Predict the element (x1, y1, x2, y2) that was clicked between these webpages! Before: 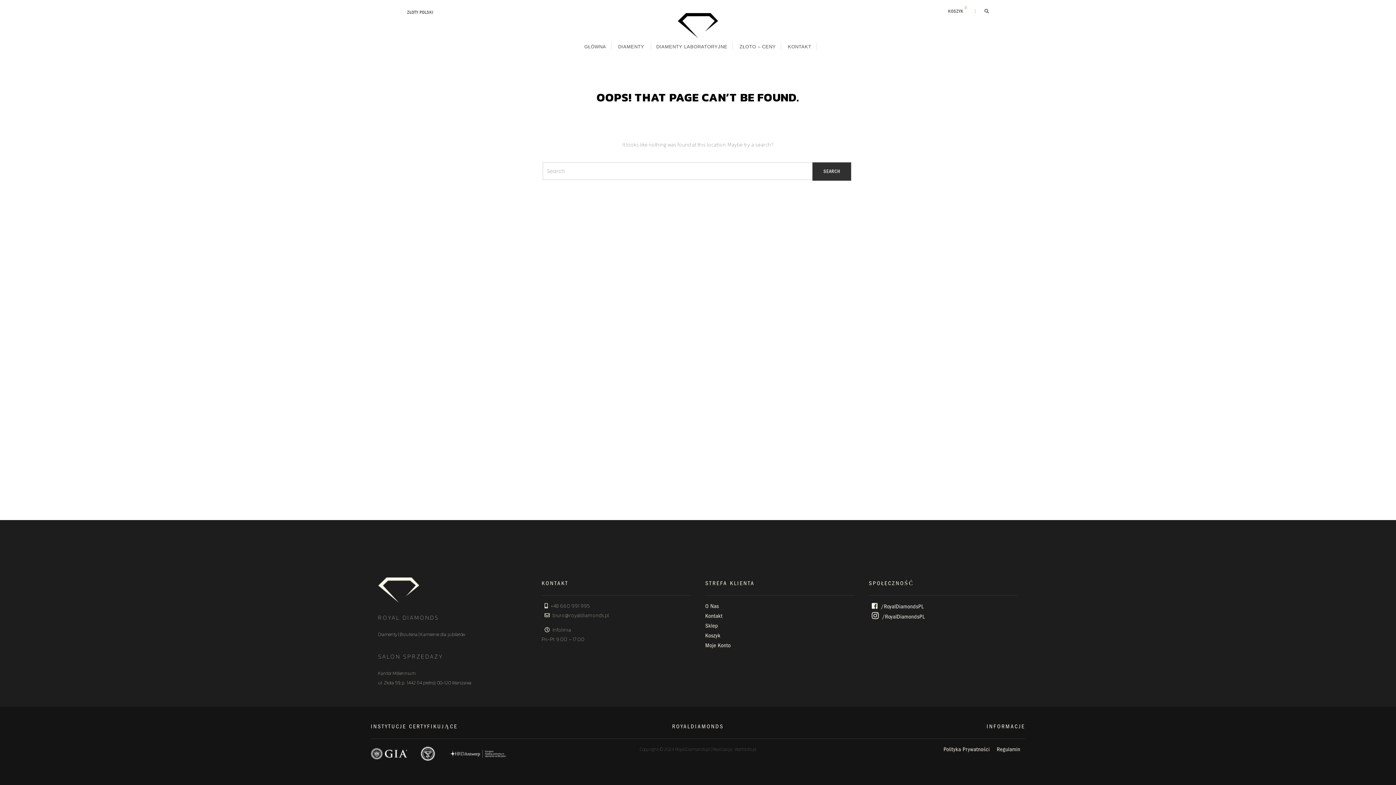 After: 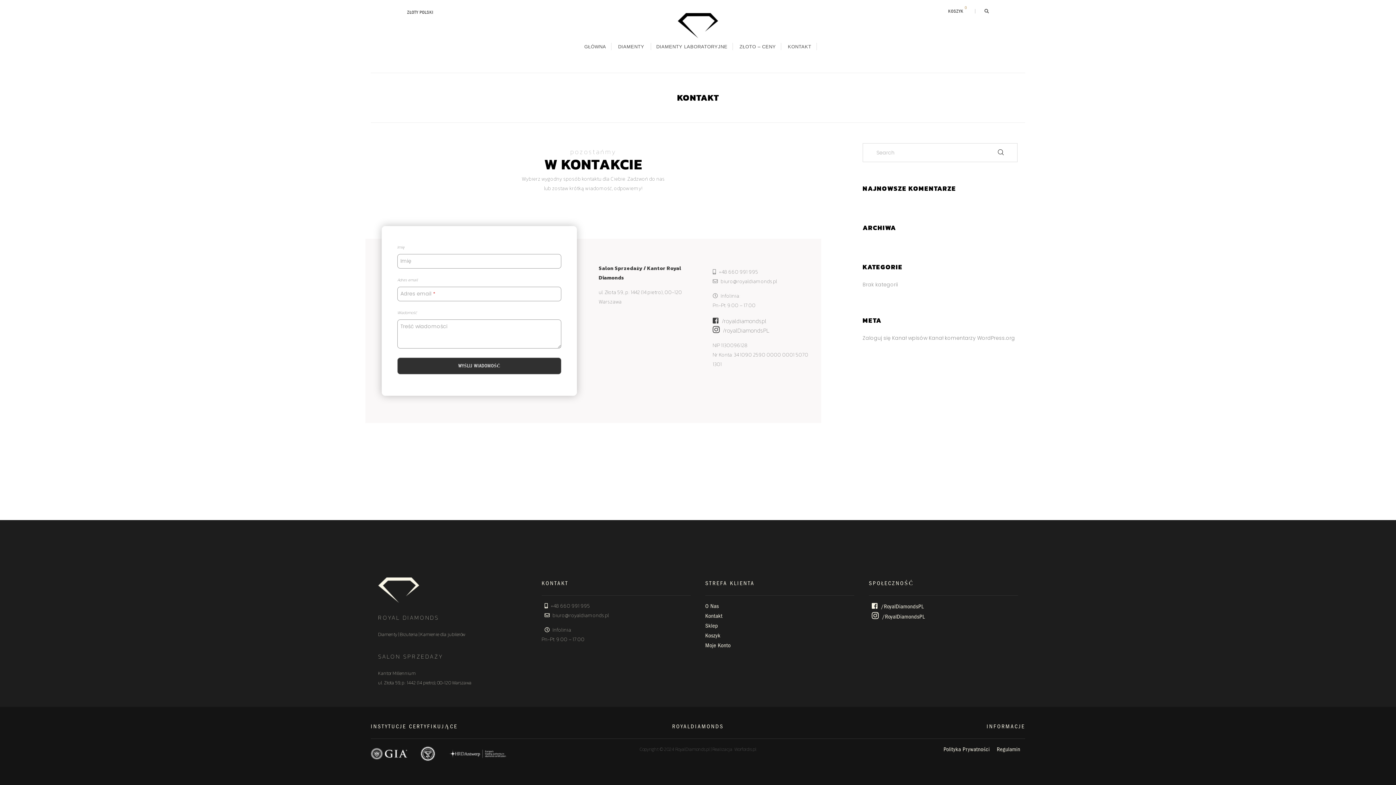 Action: bbox: (705, 613, 727, 619) label: Kontakt